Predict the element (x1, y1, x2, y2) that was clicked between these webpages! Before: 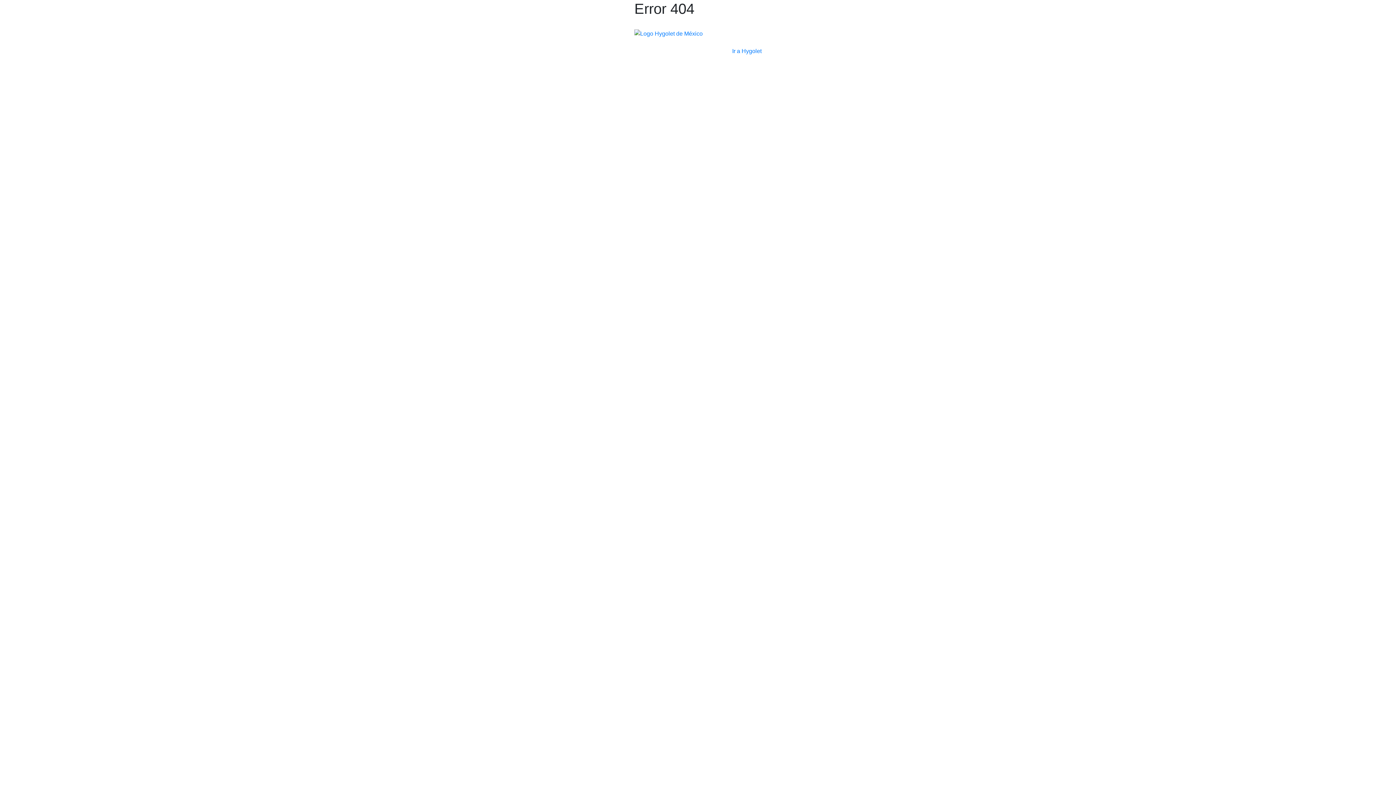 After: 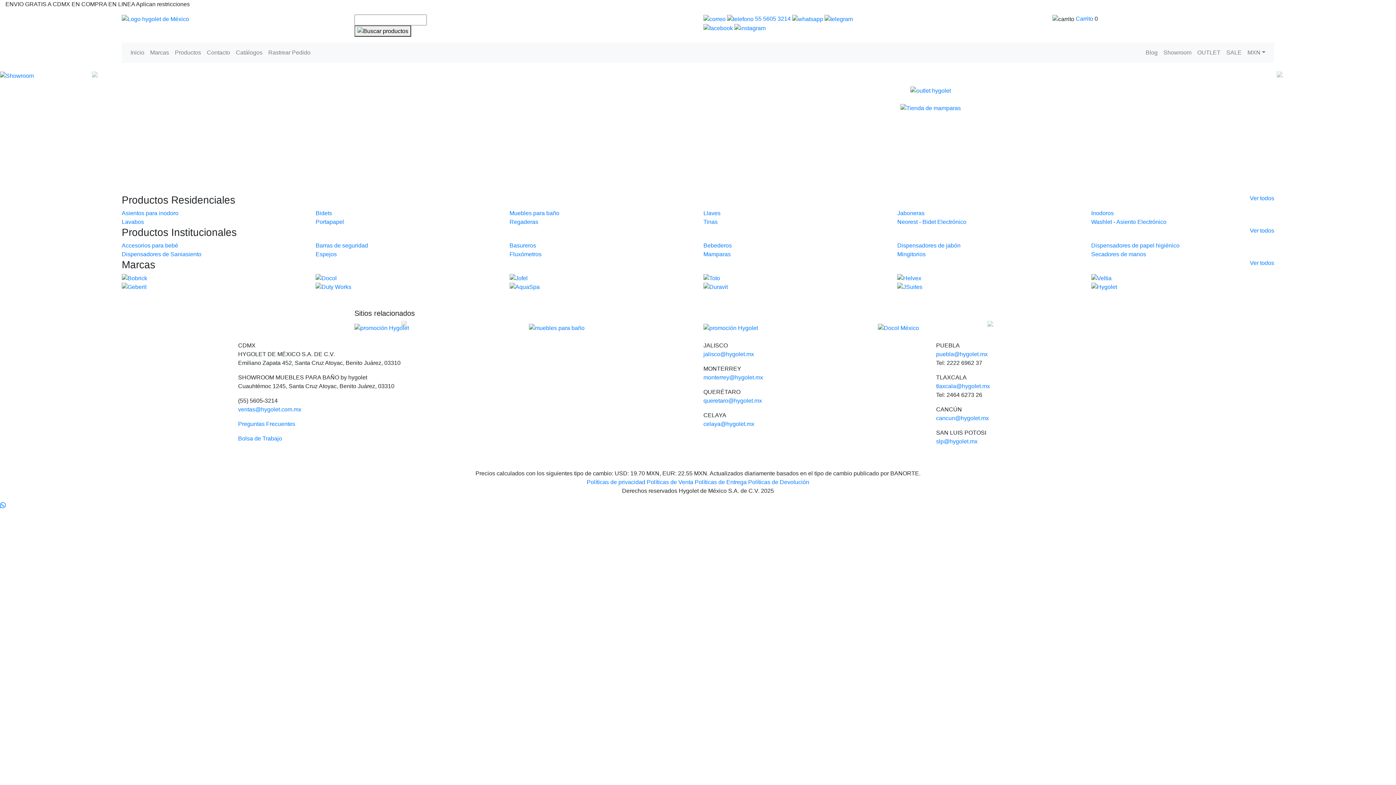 Action: bbox: (634, 30, 702, 36)